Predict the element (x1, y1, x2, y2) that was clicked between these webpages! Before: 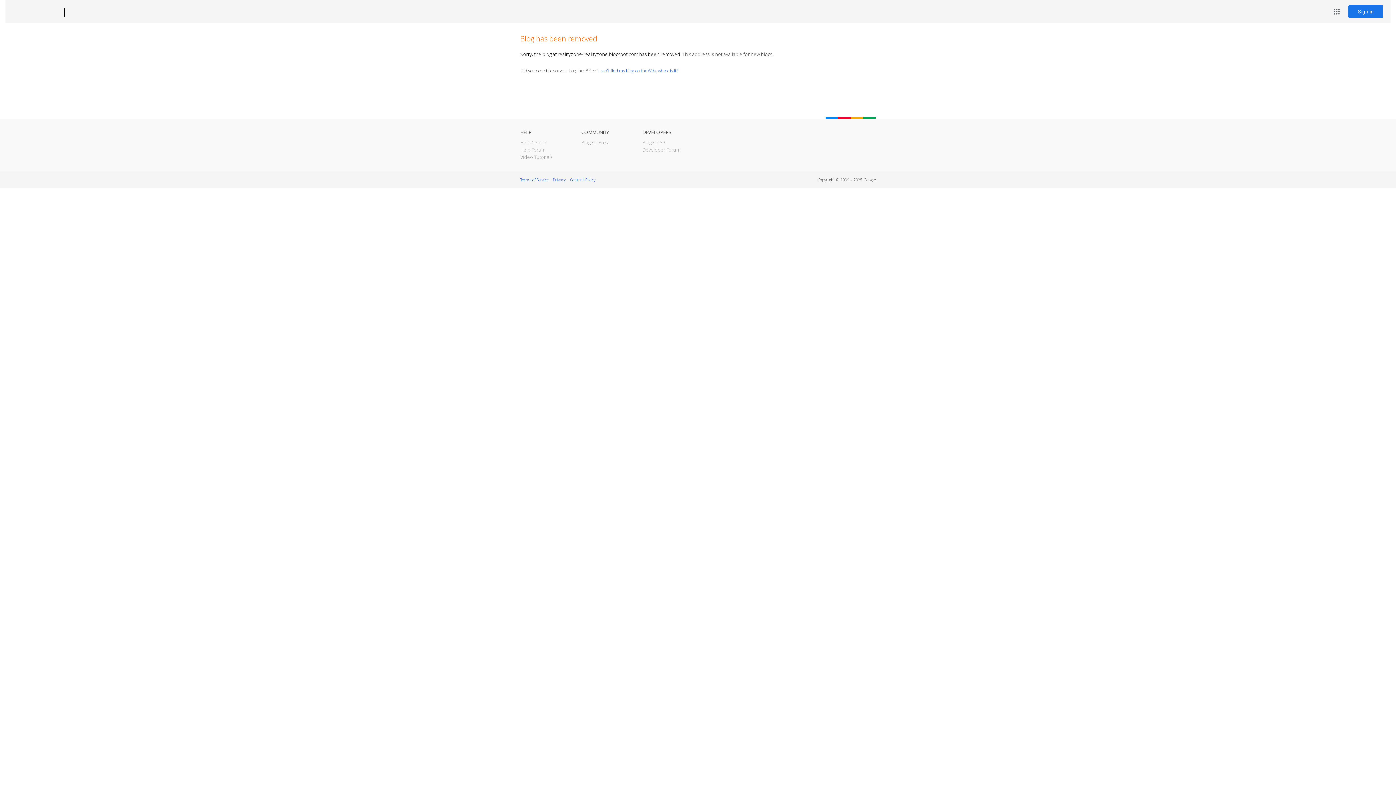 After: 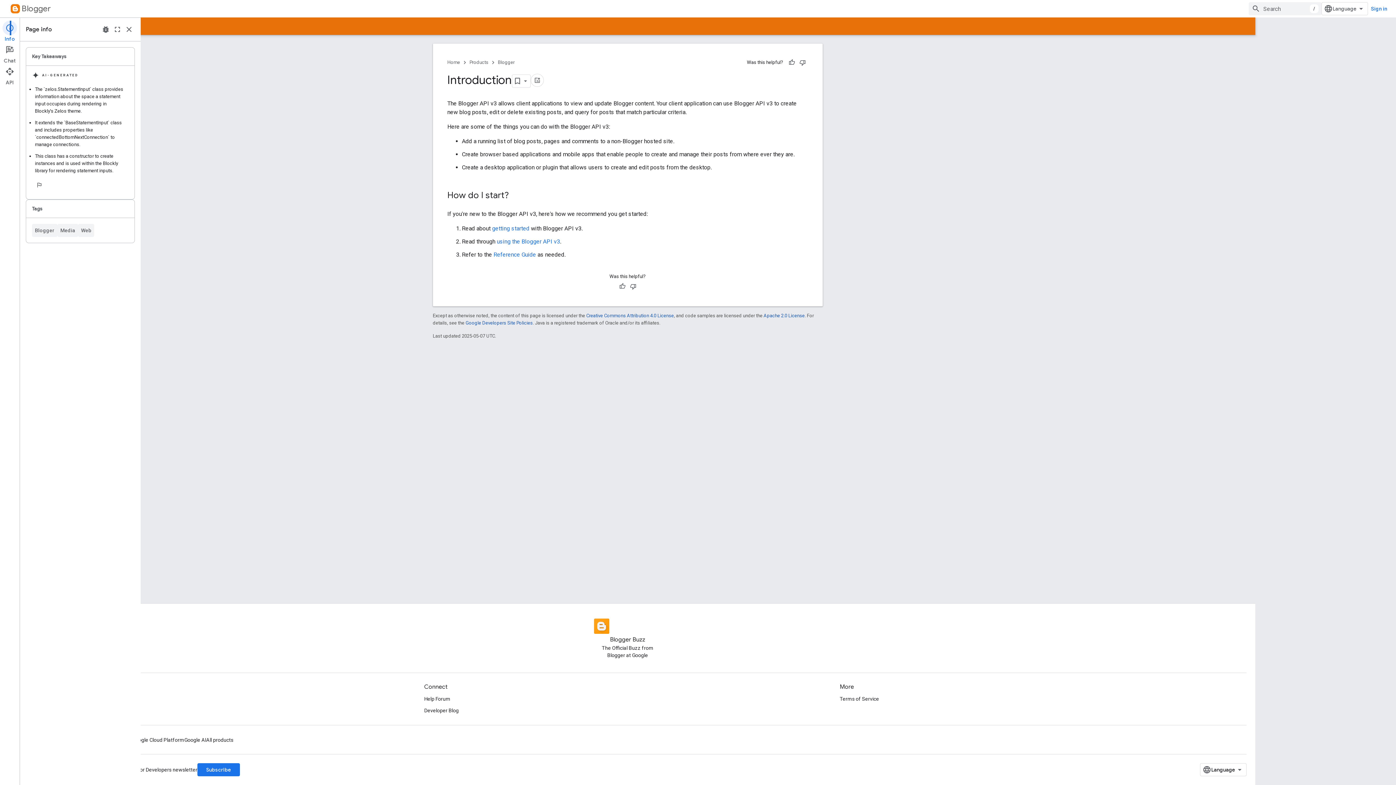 Action: bbox: (642, 139, 666, 145) label: Blogger API